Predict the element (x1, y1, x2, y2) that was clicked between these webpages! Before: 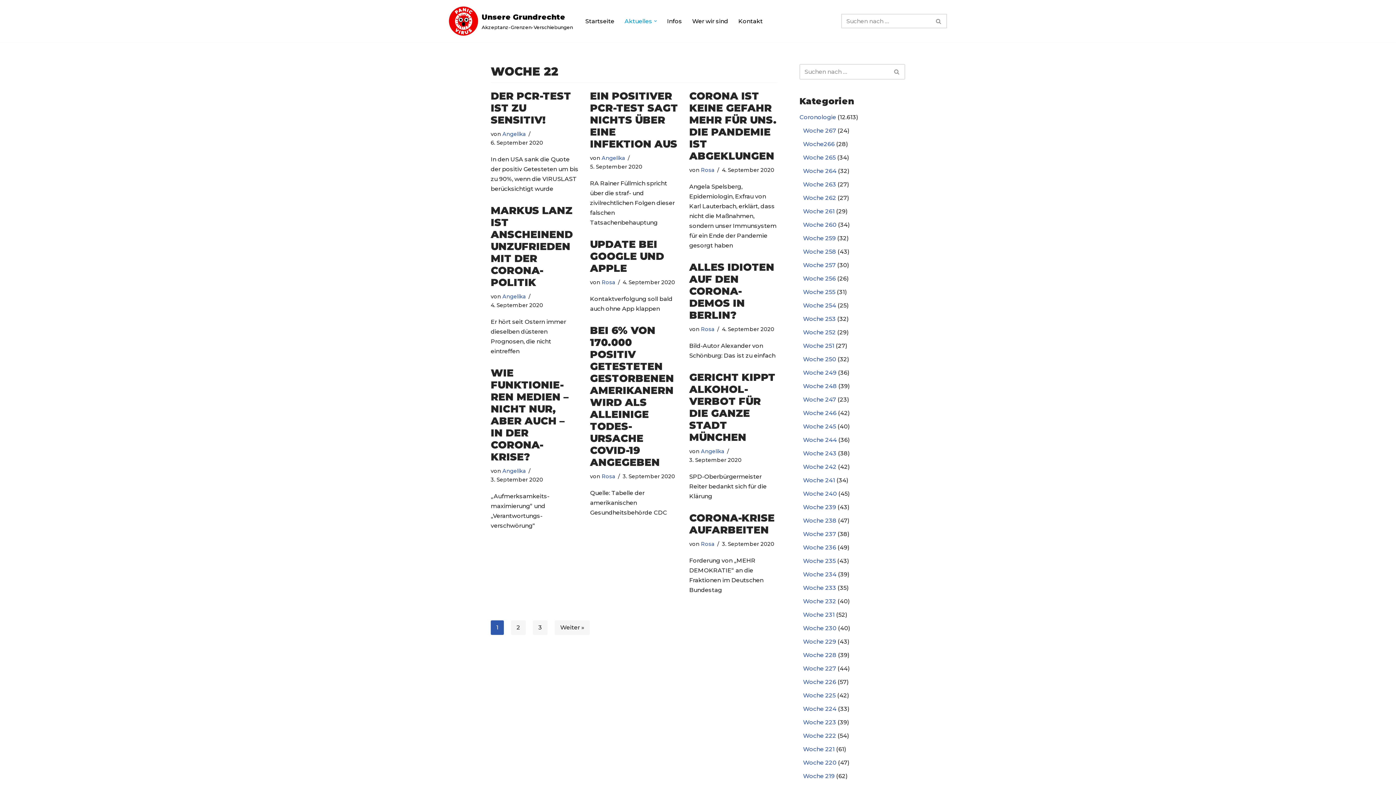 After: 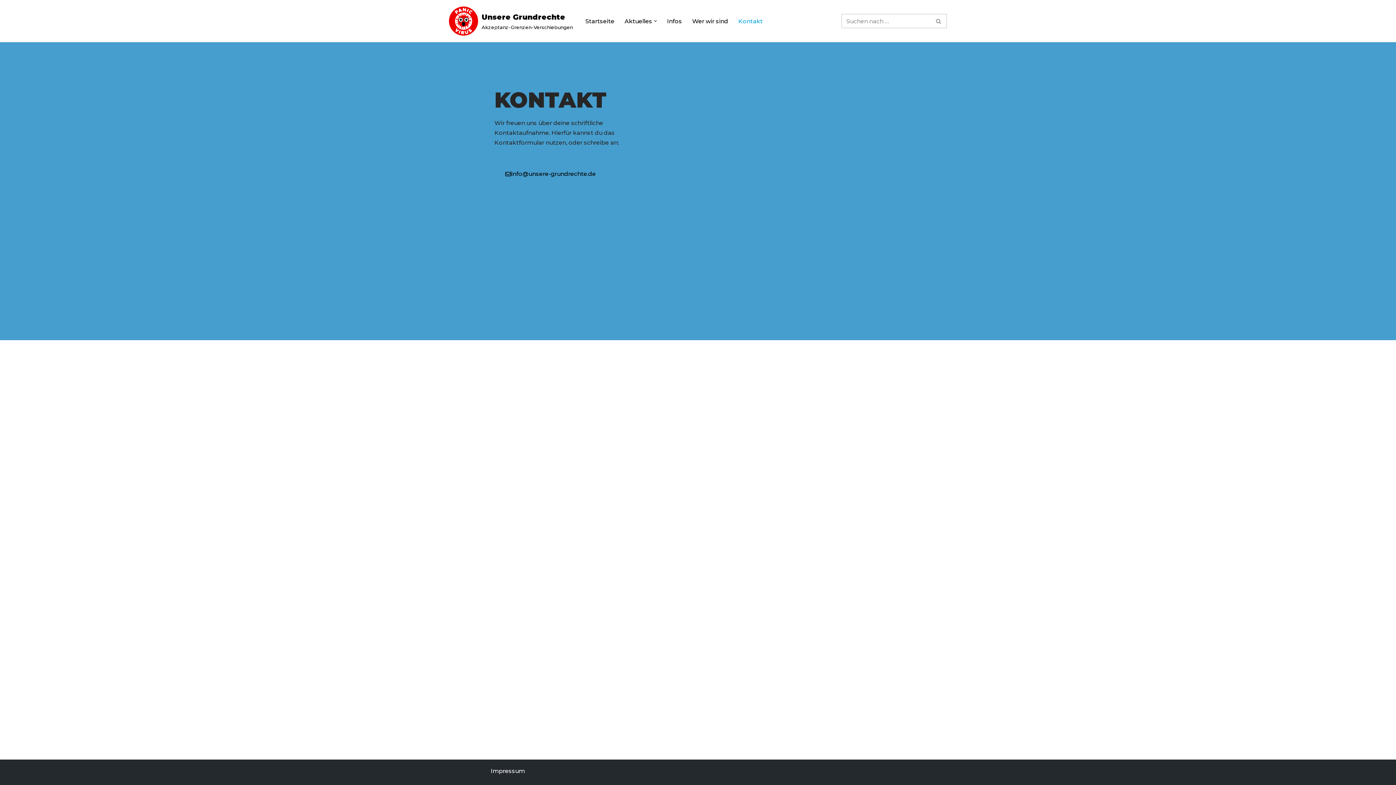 Action: bbox: (738, 16, 762, 25) label: Kontakt